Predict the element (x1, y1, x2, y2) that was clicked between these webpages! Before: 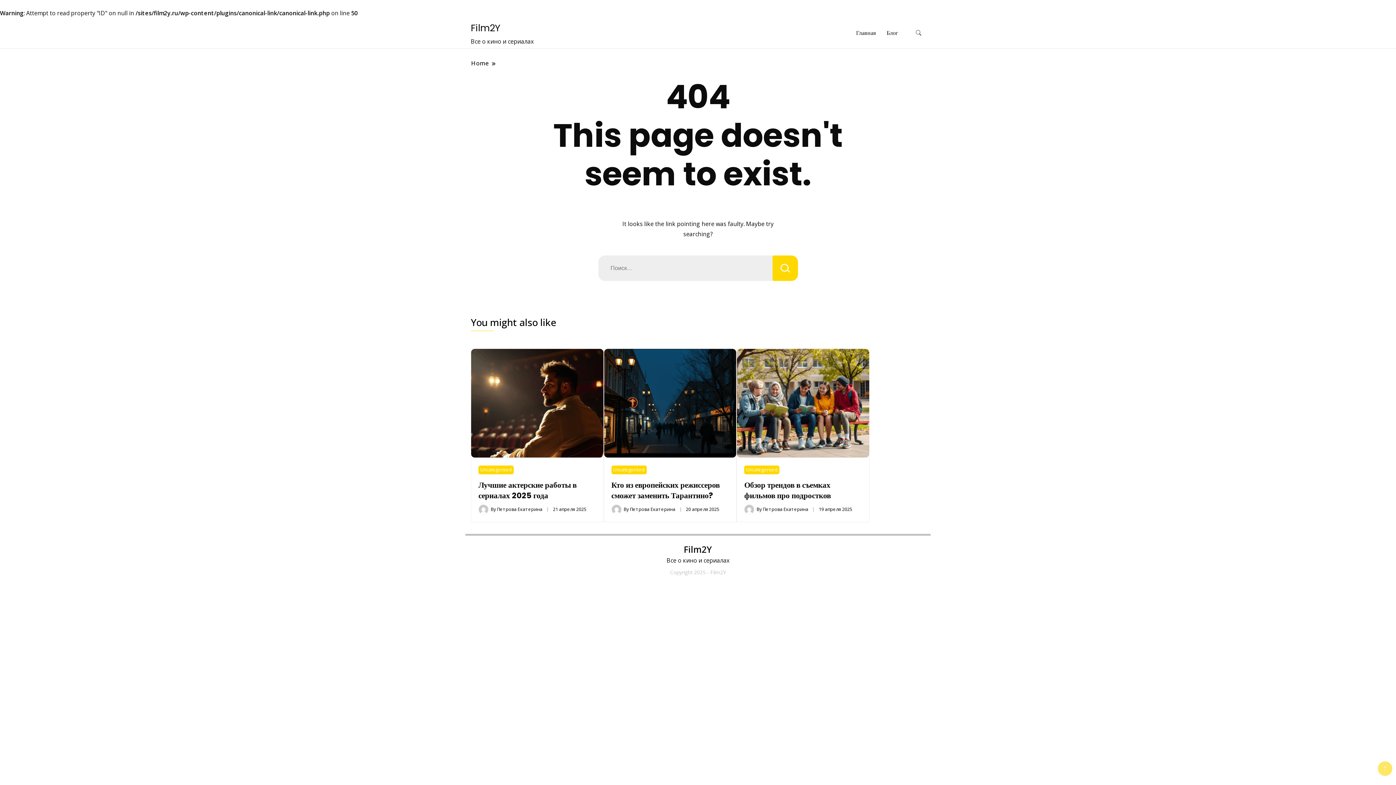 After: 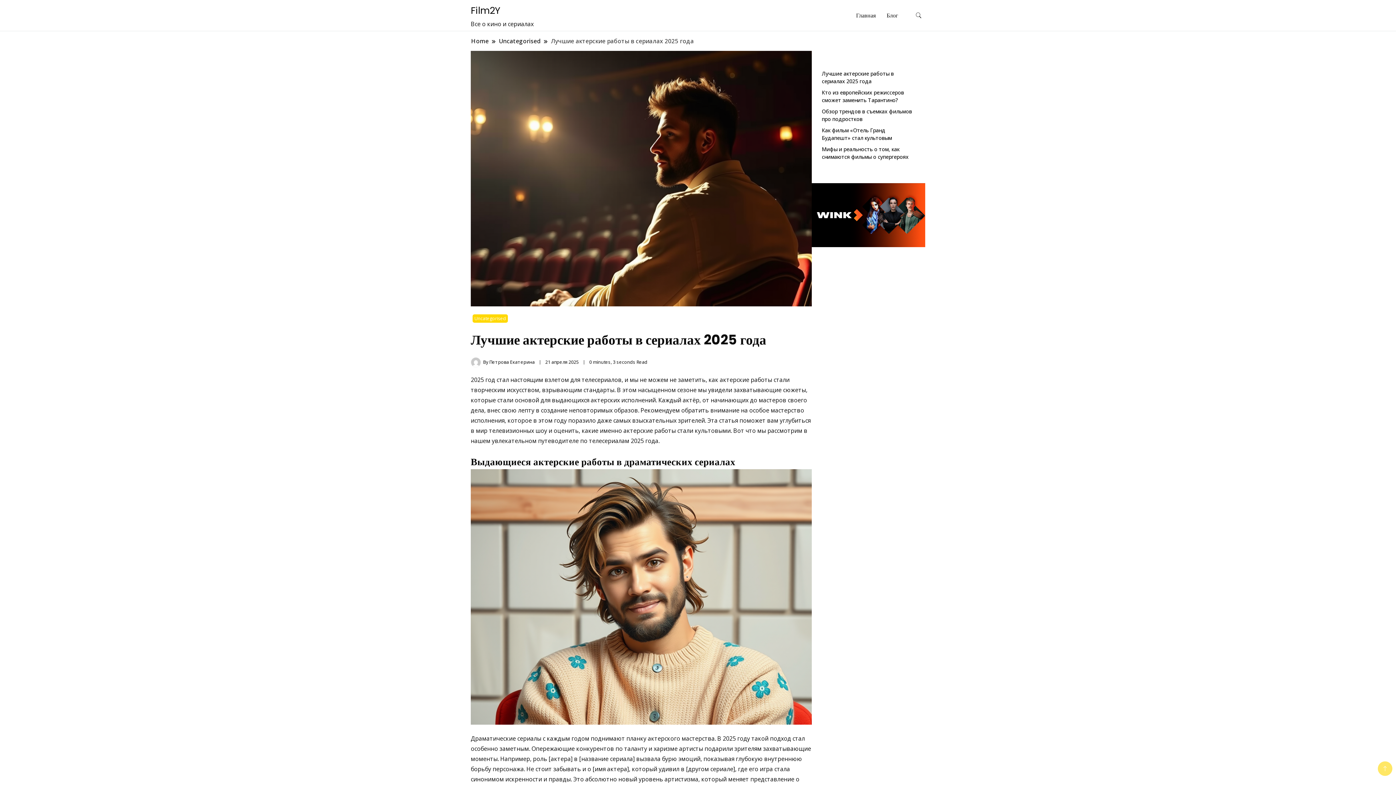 Action: label: 21 апреля 2025 bbox: (553, 506, 586, 512)